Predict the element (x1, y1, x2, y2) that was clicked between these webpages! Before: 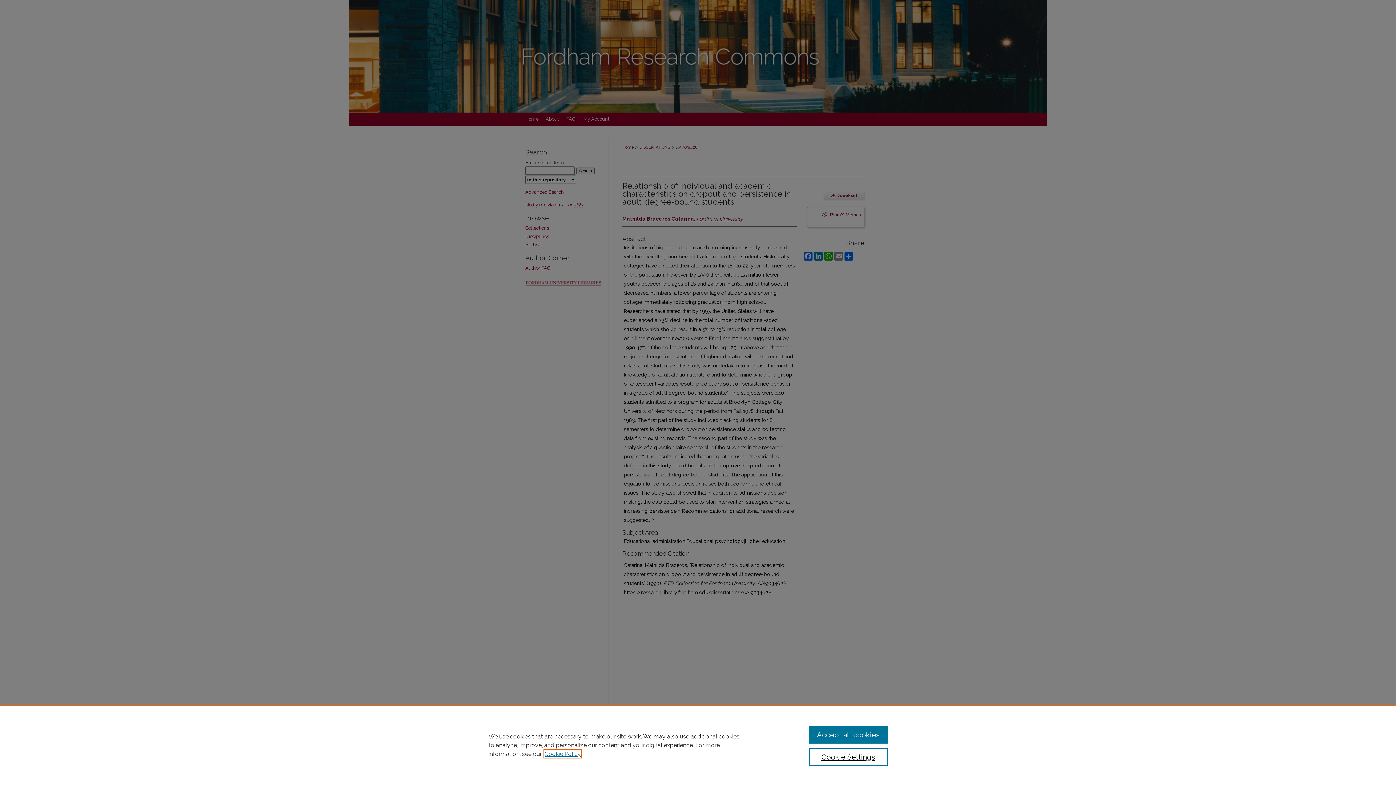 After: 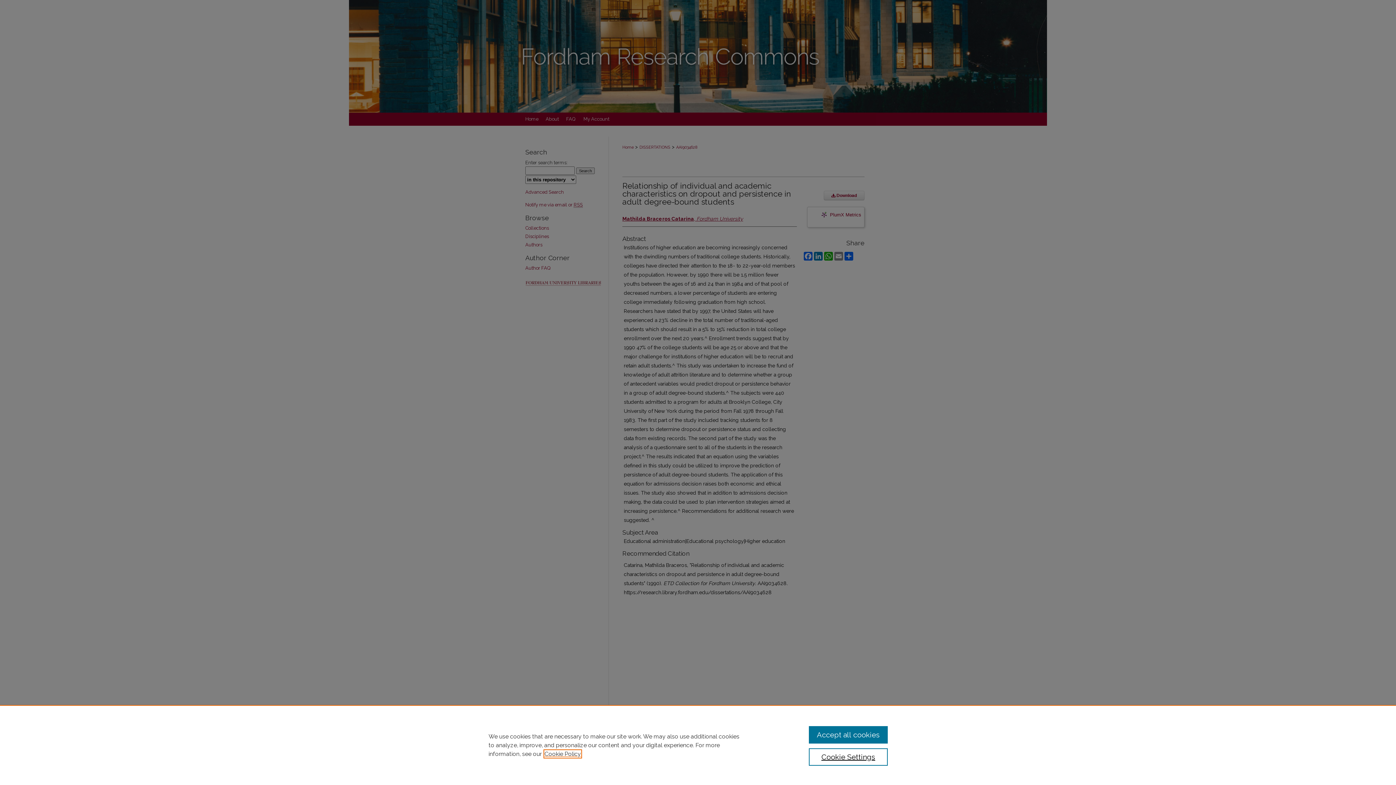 Action: label: , opens in a new tab bbox: (544, 750, 581, 757)